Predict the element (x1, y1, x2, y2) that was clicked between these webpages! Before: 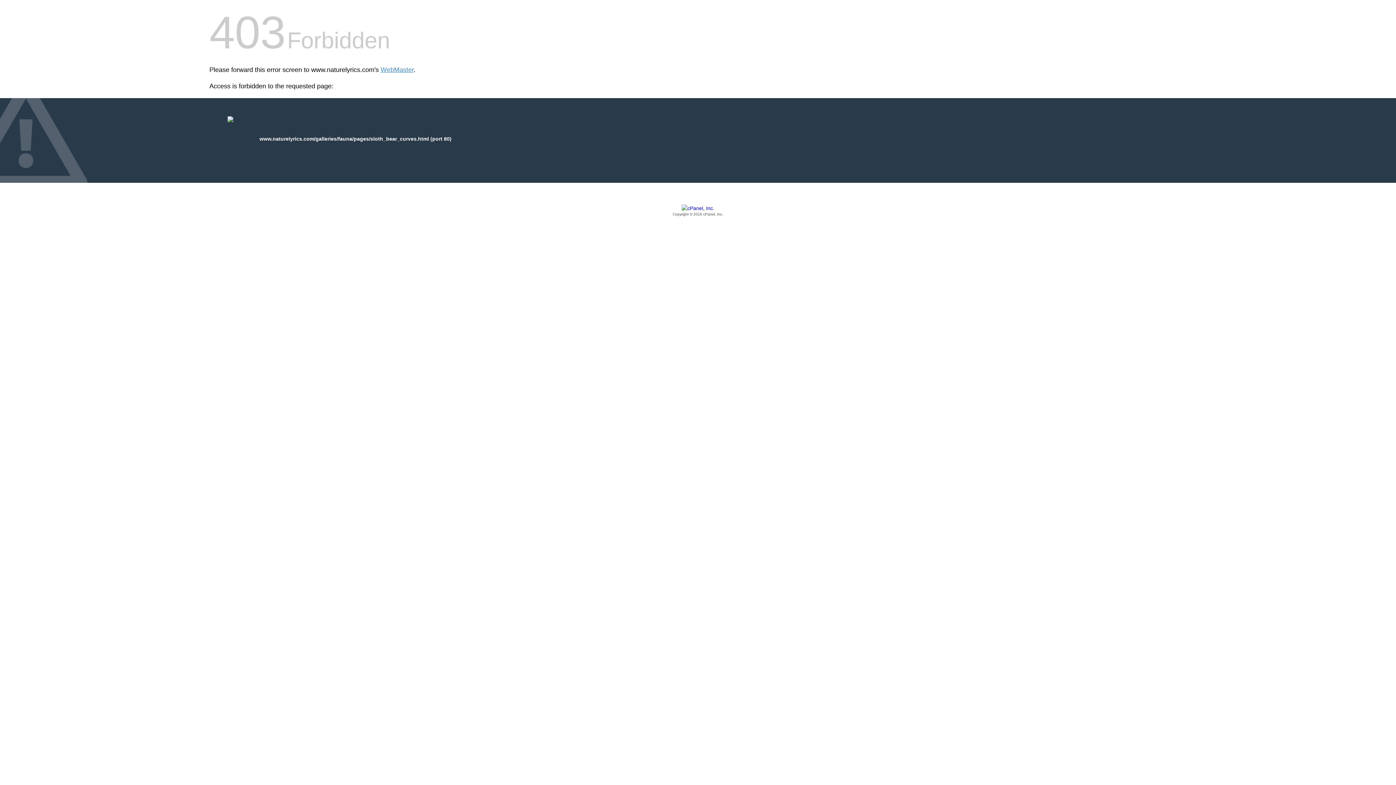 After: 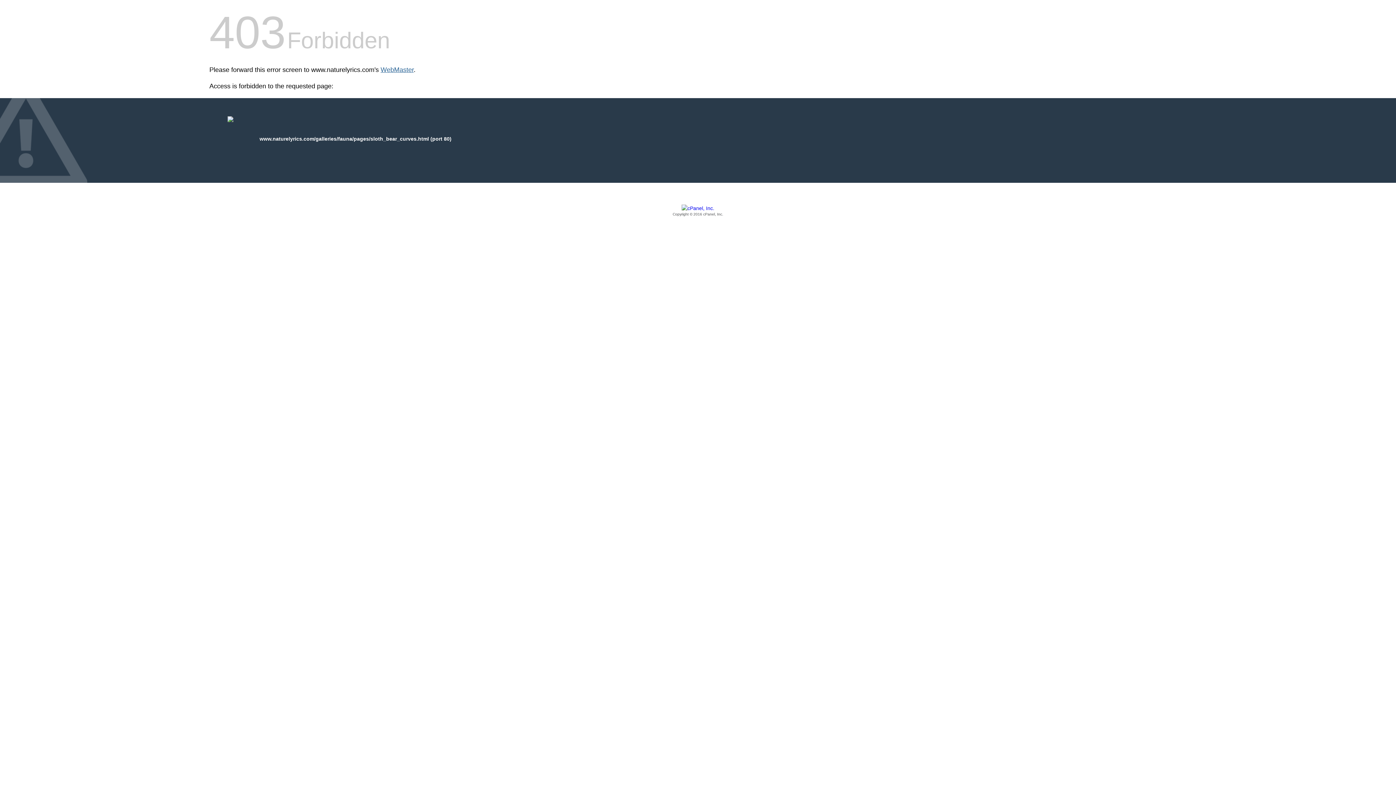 Action: bbox: (380, 66, 413, 73) label: WebMaster